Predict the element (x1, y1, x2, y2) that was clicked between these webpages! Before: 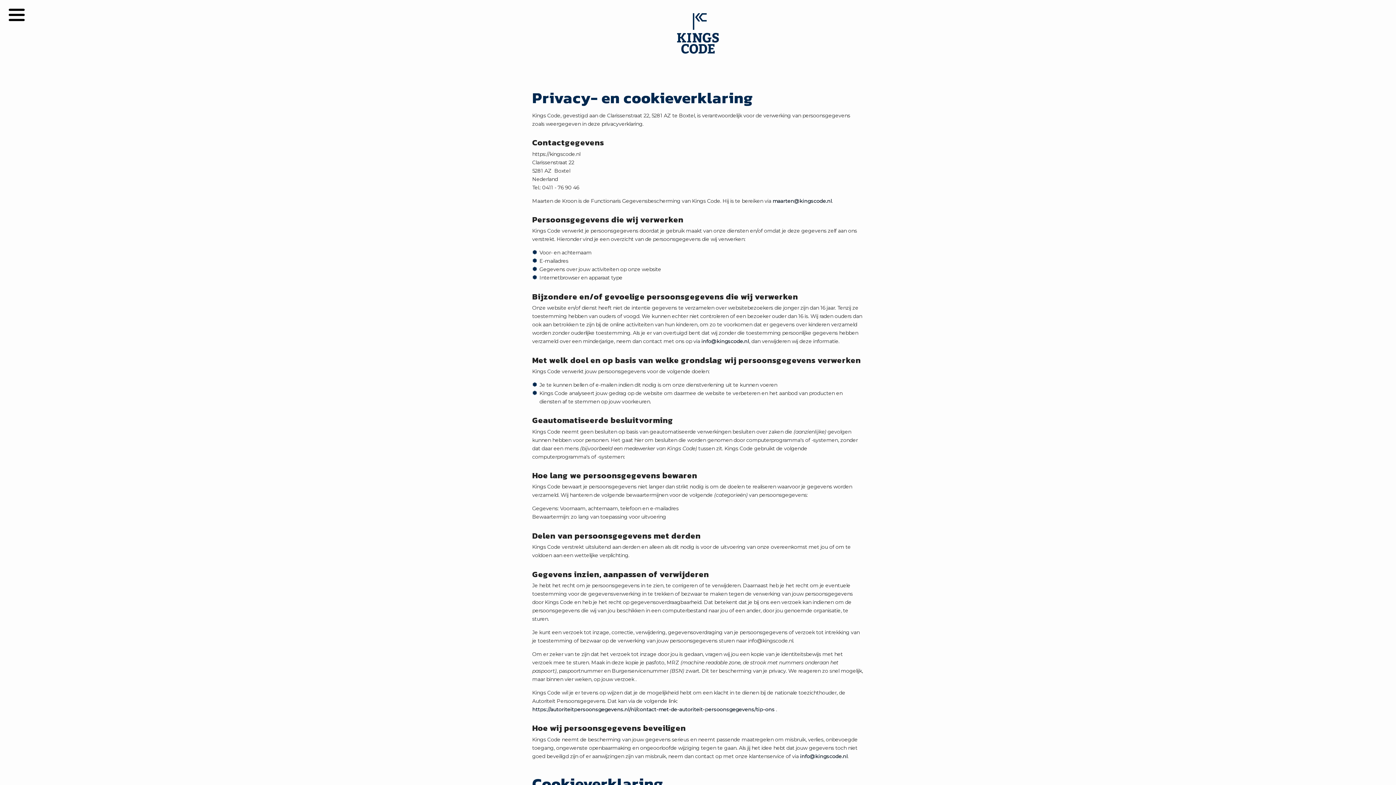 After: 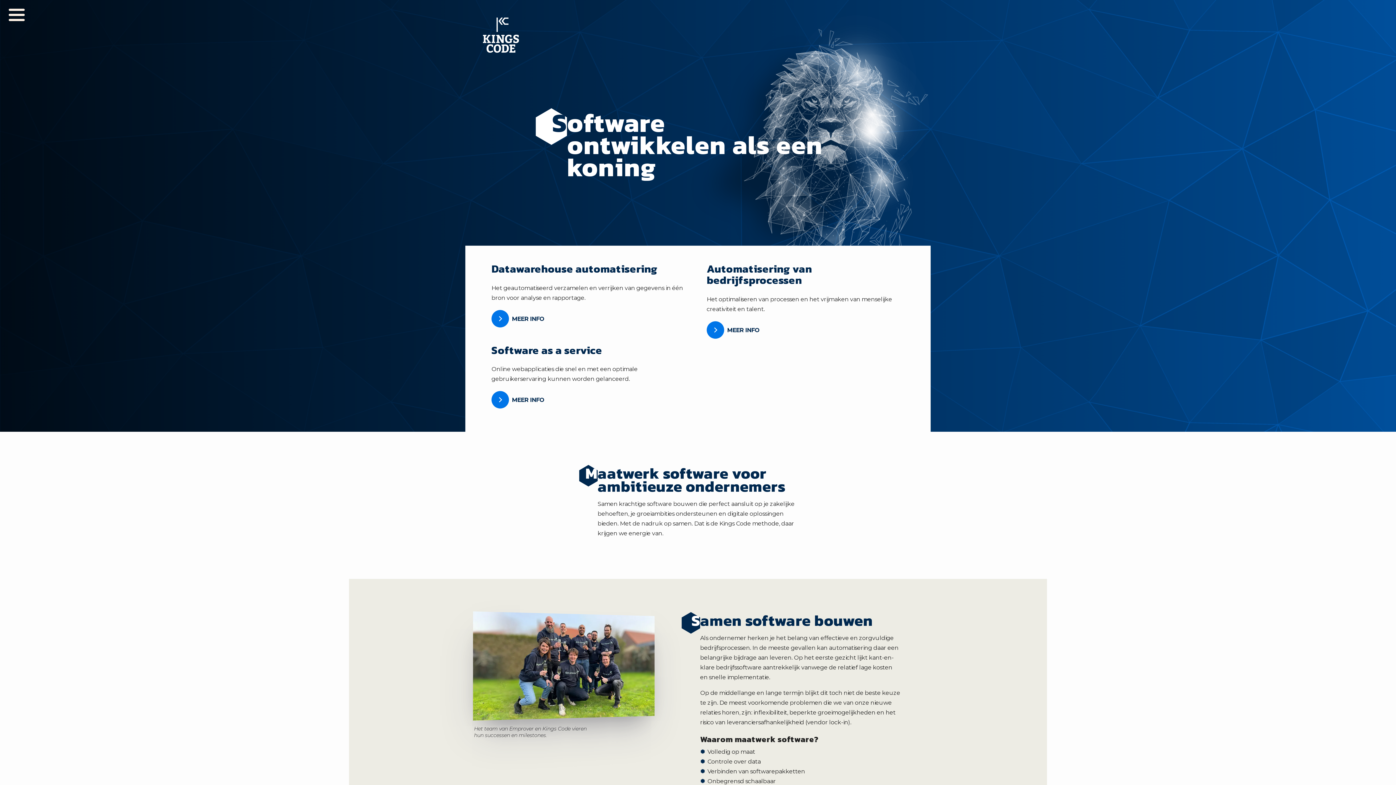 Action: bbox: (677, 48, 719, 55)